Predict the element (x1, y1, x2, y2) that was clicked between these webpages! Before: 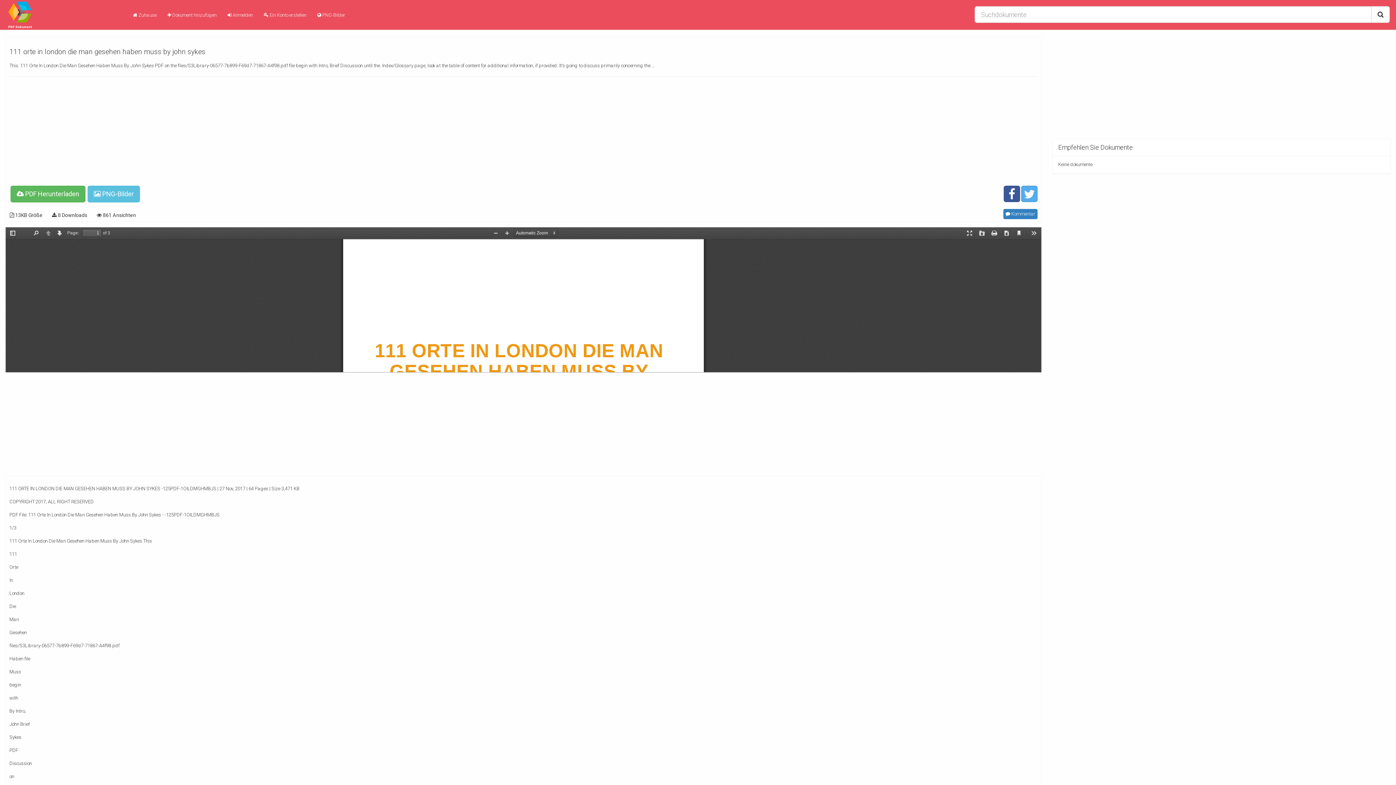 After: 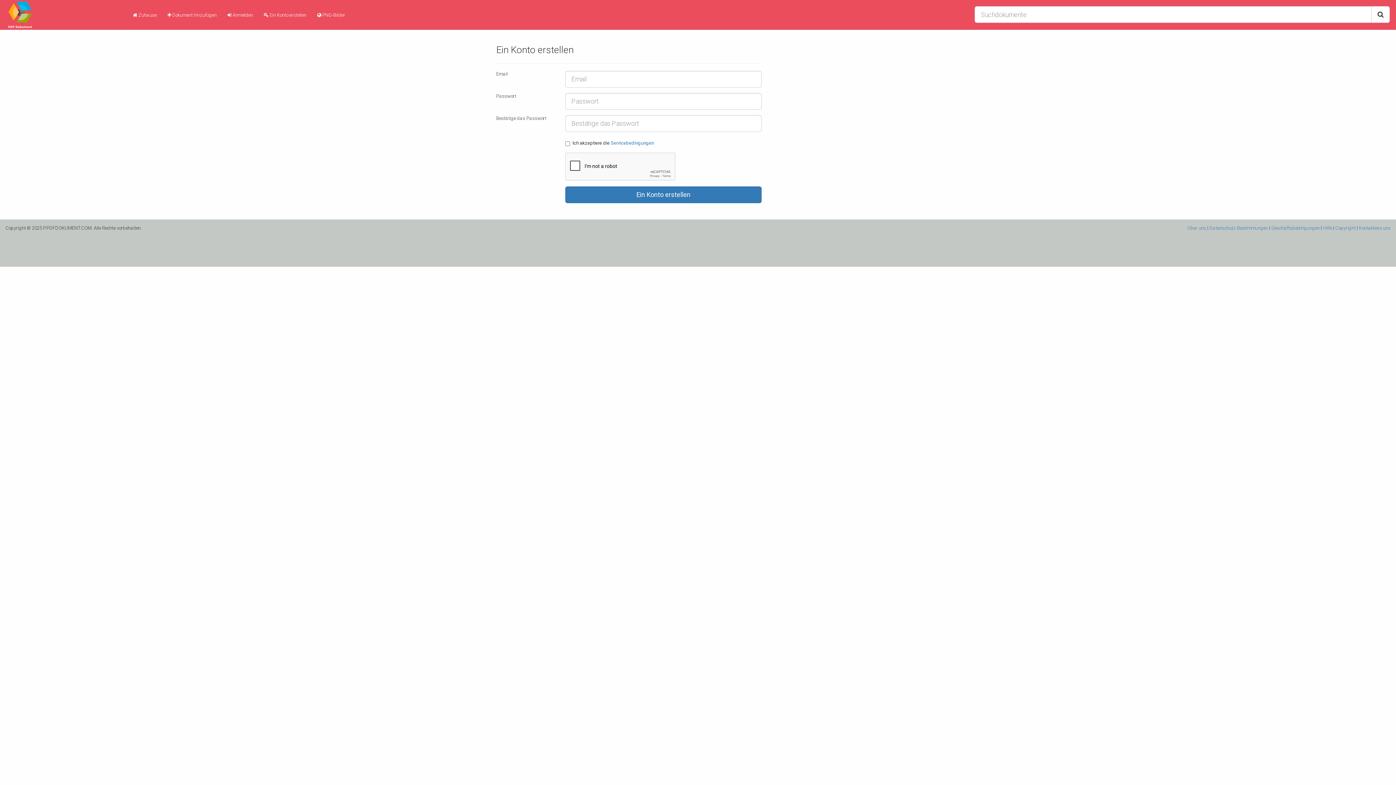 Action: bbox: (258, 6, 311, 24) label:  Ein Konto erstellen